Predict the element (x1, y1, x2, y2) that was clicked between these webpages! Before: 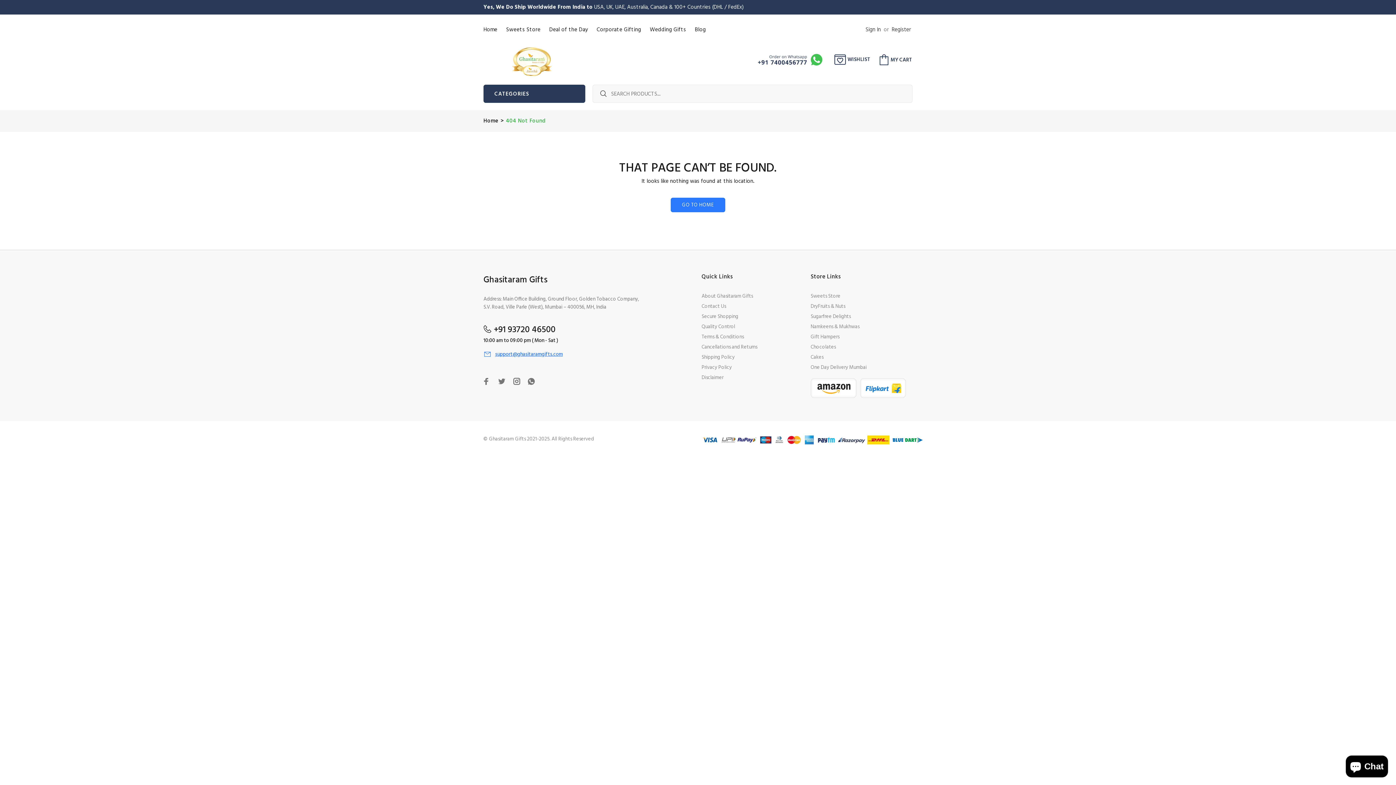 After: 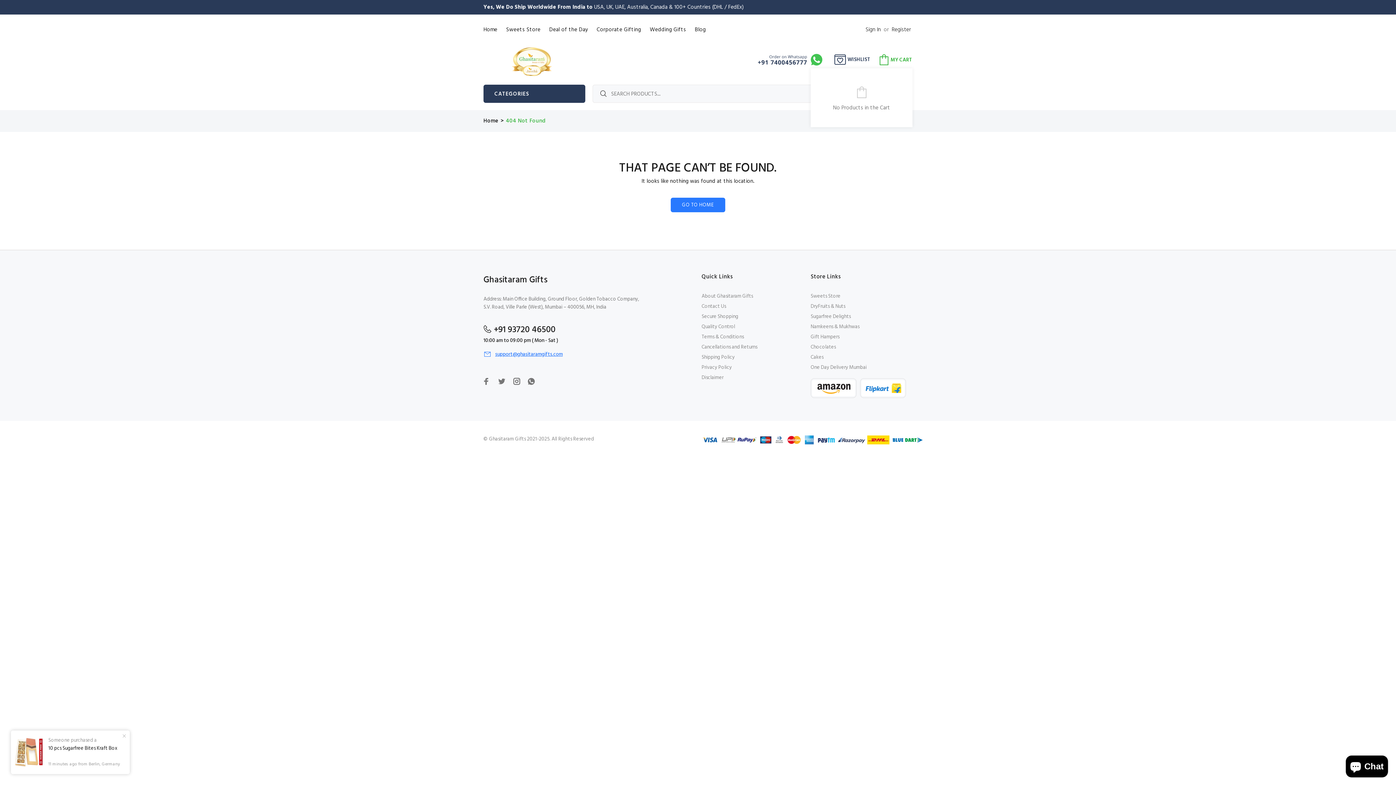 Action: bbox: (874, 51, 912, 68) label: MY CART